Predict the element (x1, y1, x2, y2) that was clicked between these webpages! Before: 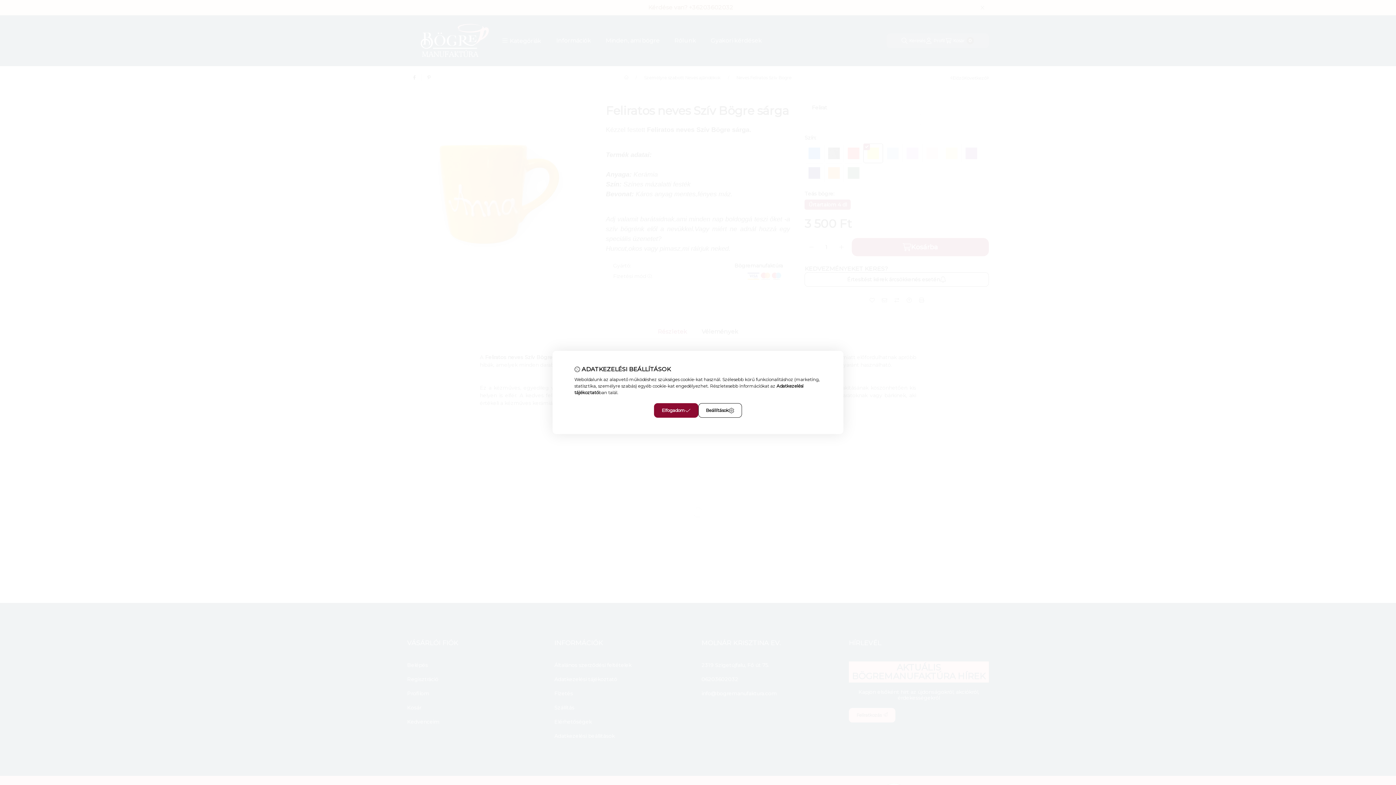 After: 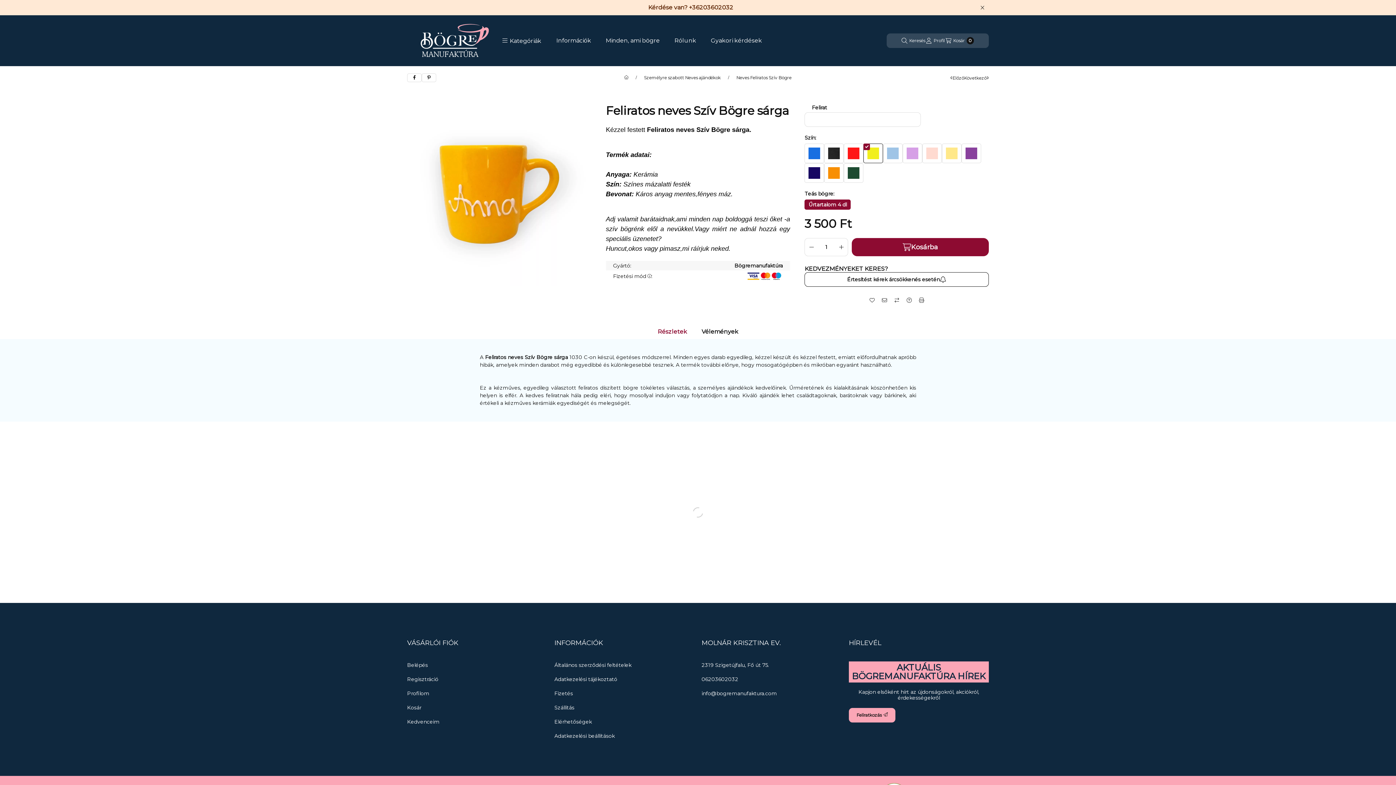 Action: label: Elfogadom bbox: (654, 403, 698, 418)